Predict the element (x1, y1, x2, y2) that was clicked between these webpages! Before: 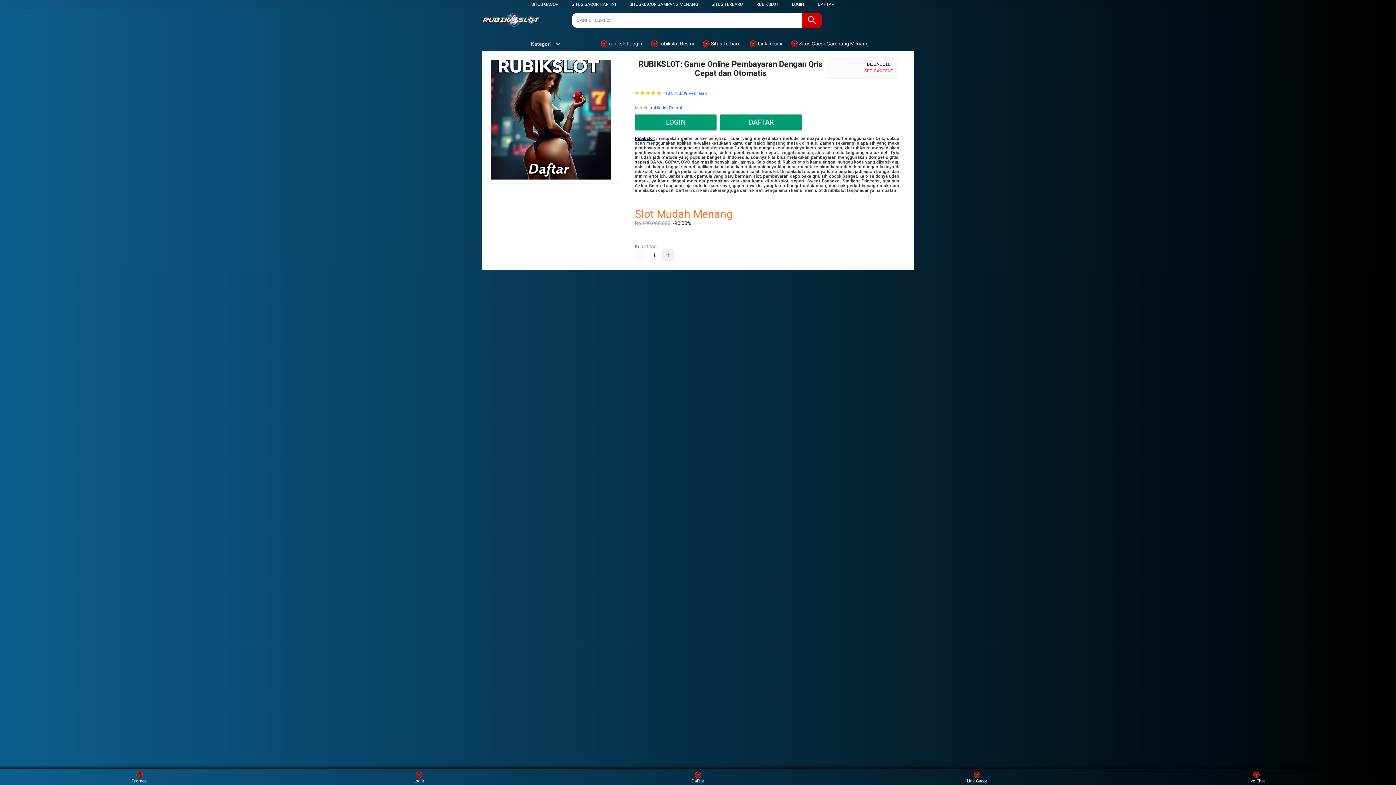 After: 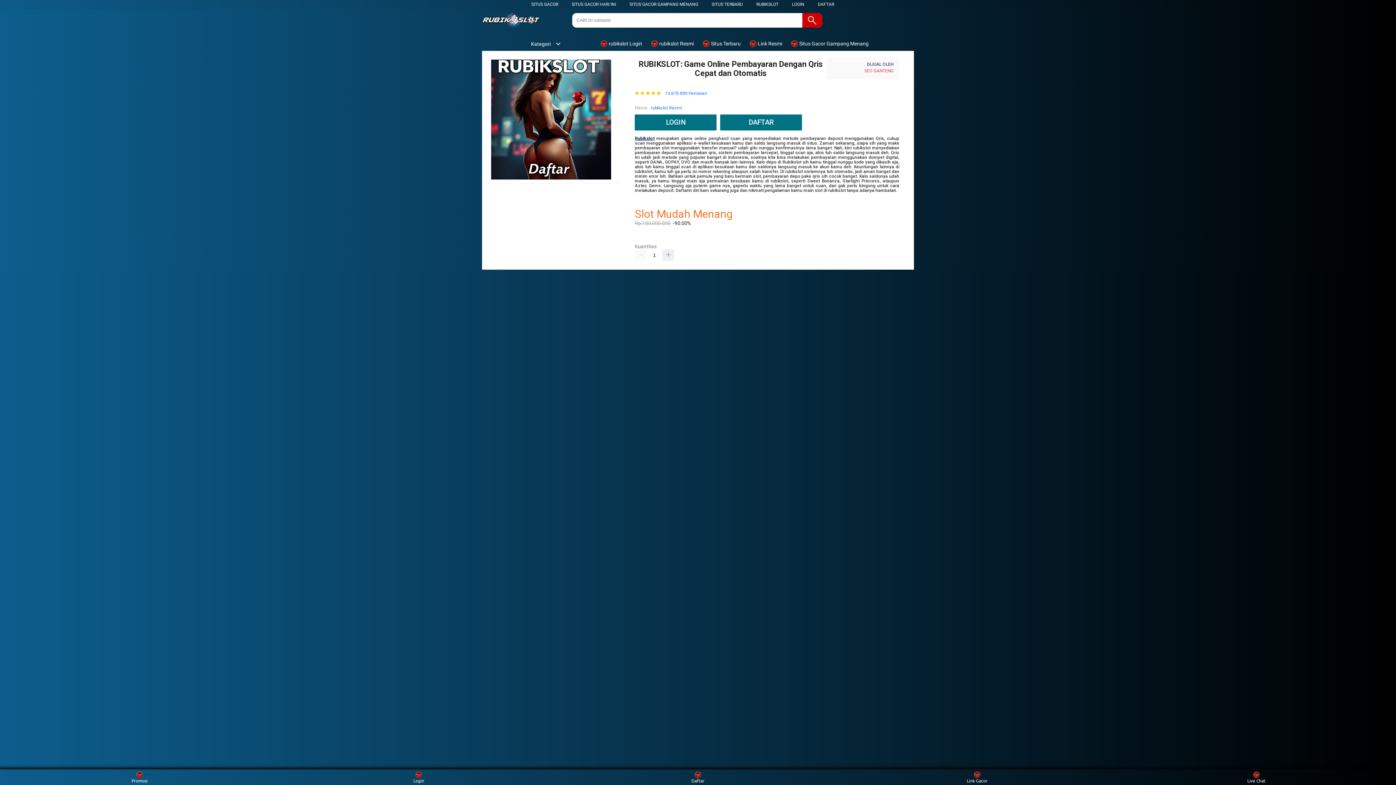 Action: label: SITUS GACOR HARI INI bbox: (571, 1, 616, 6)